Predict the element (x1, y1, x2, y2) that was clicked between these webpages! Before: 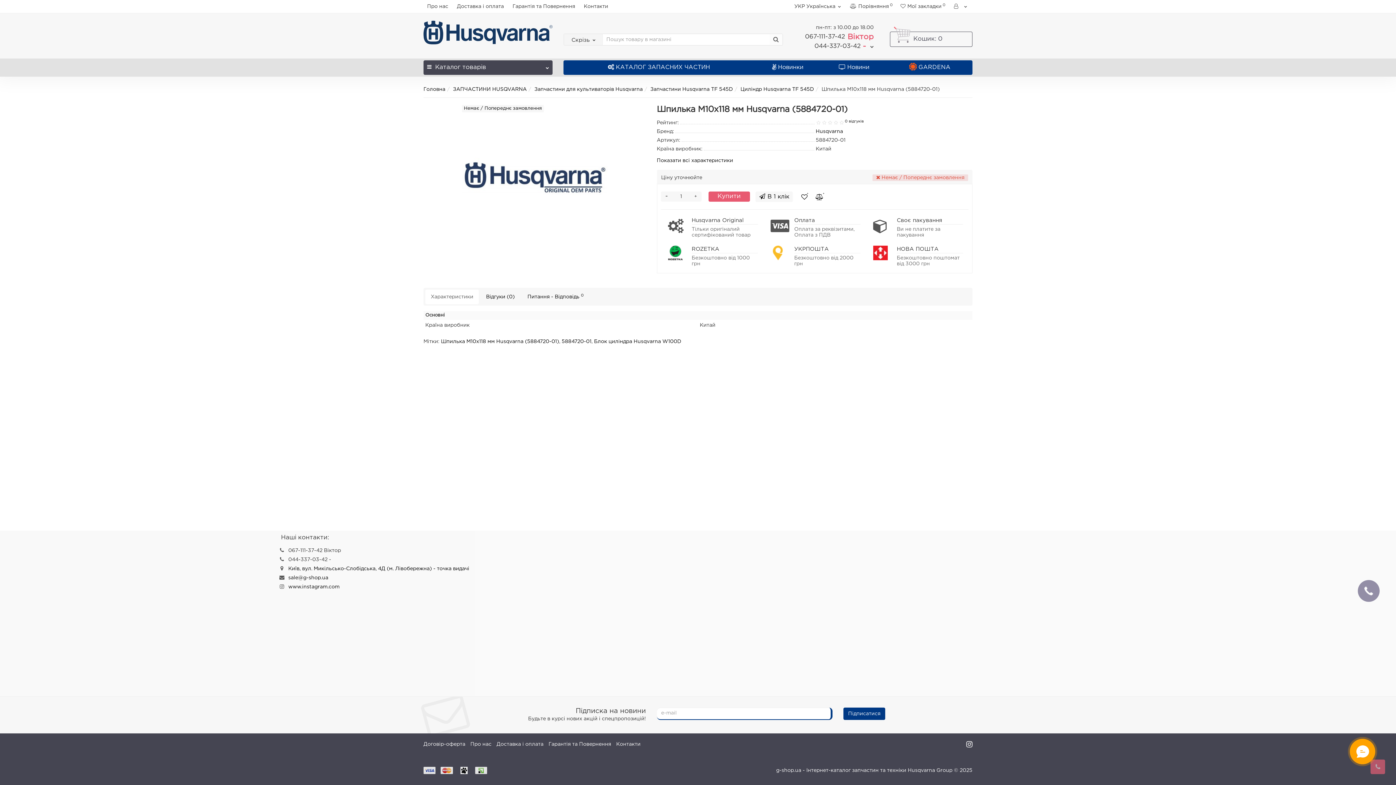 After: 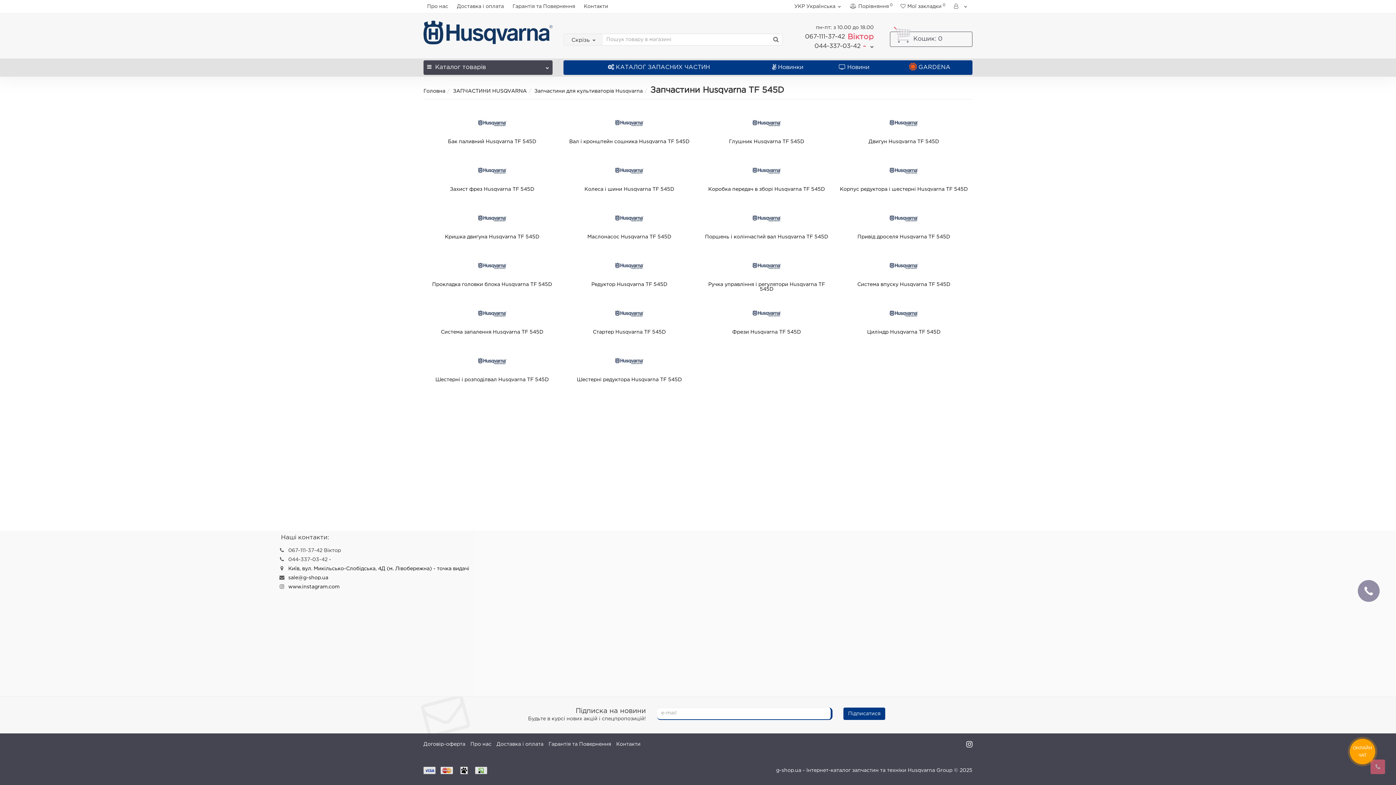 Action: bbox: (650, 87, 733, 91) label: Запчастини Husqvarna TF 545D